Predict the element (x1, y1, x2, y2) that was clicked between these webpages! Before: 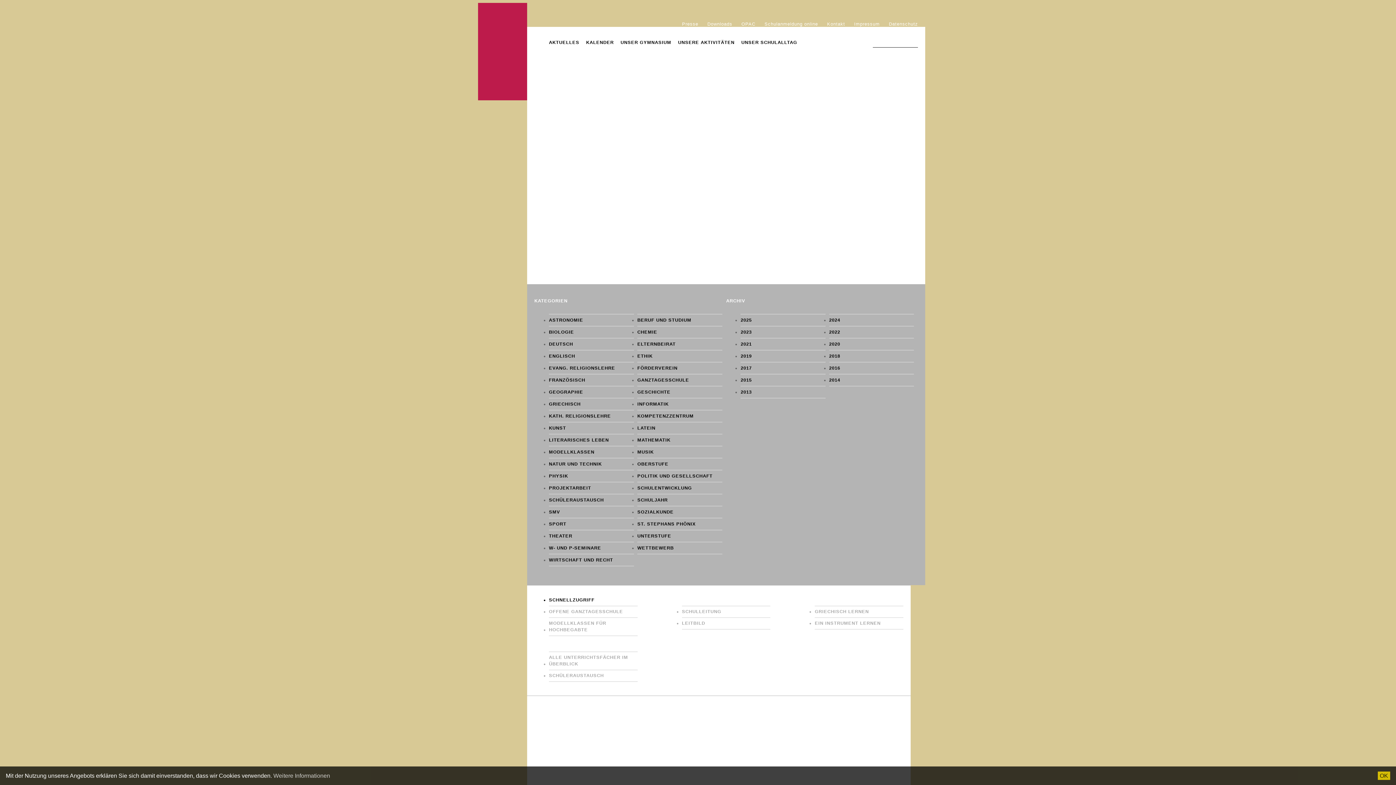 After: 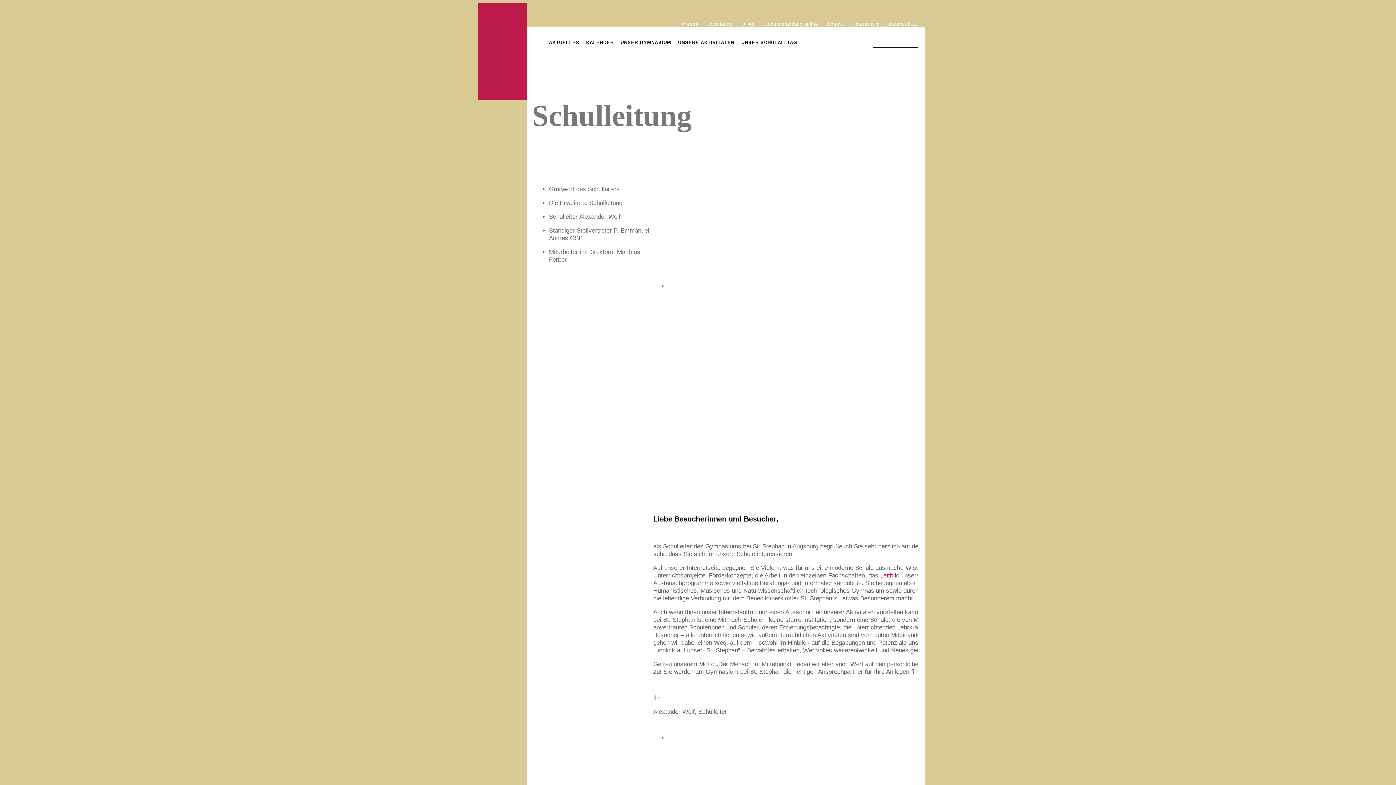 Action: bbox: (682, 608, 770, 615) label: SCHULLEITUNG